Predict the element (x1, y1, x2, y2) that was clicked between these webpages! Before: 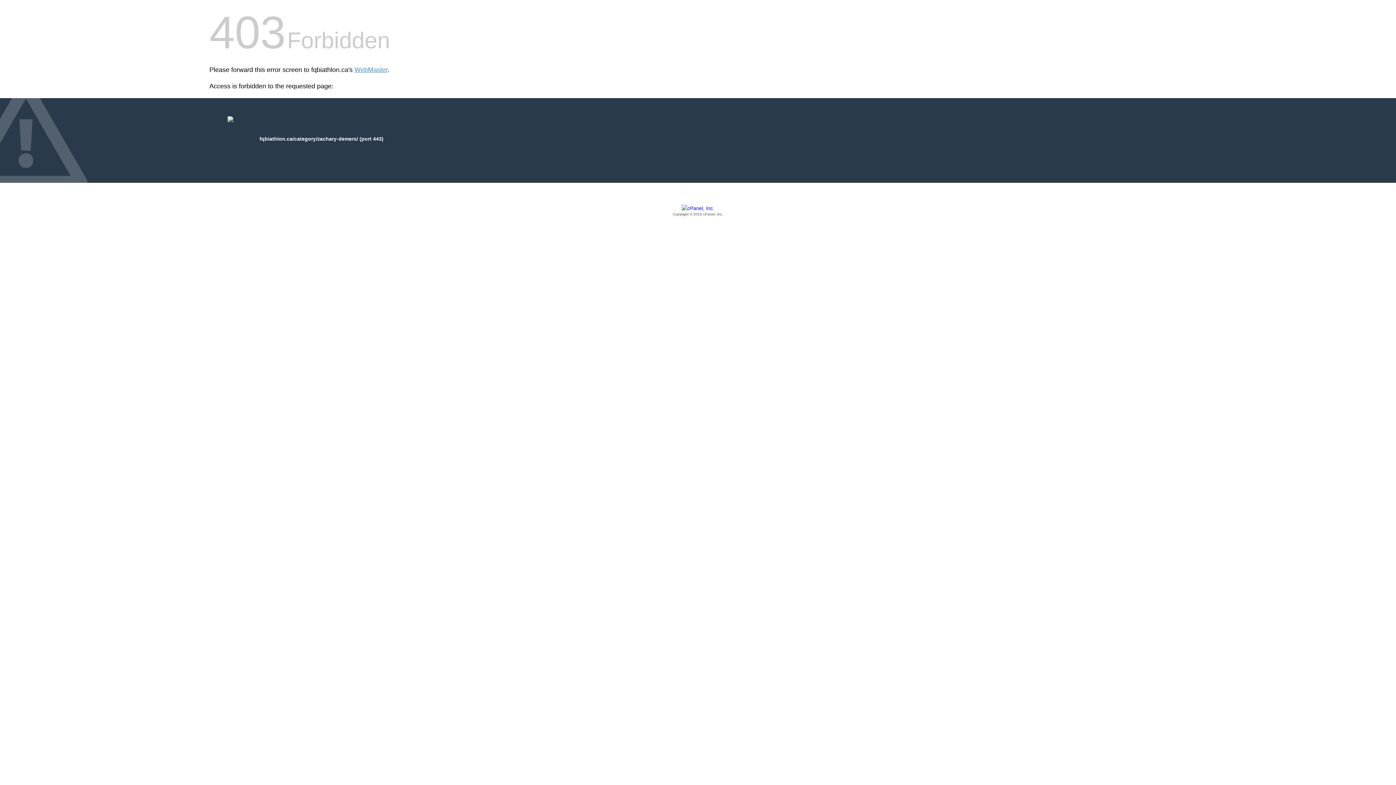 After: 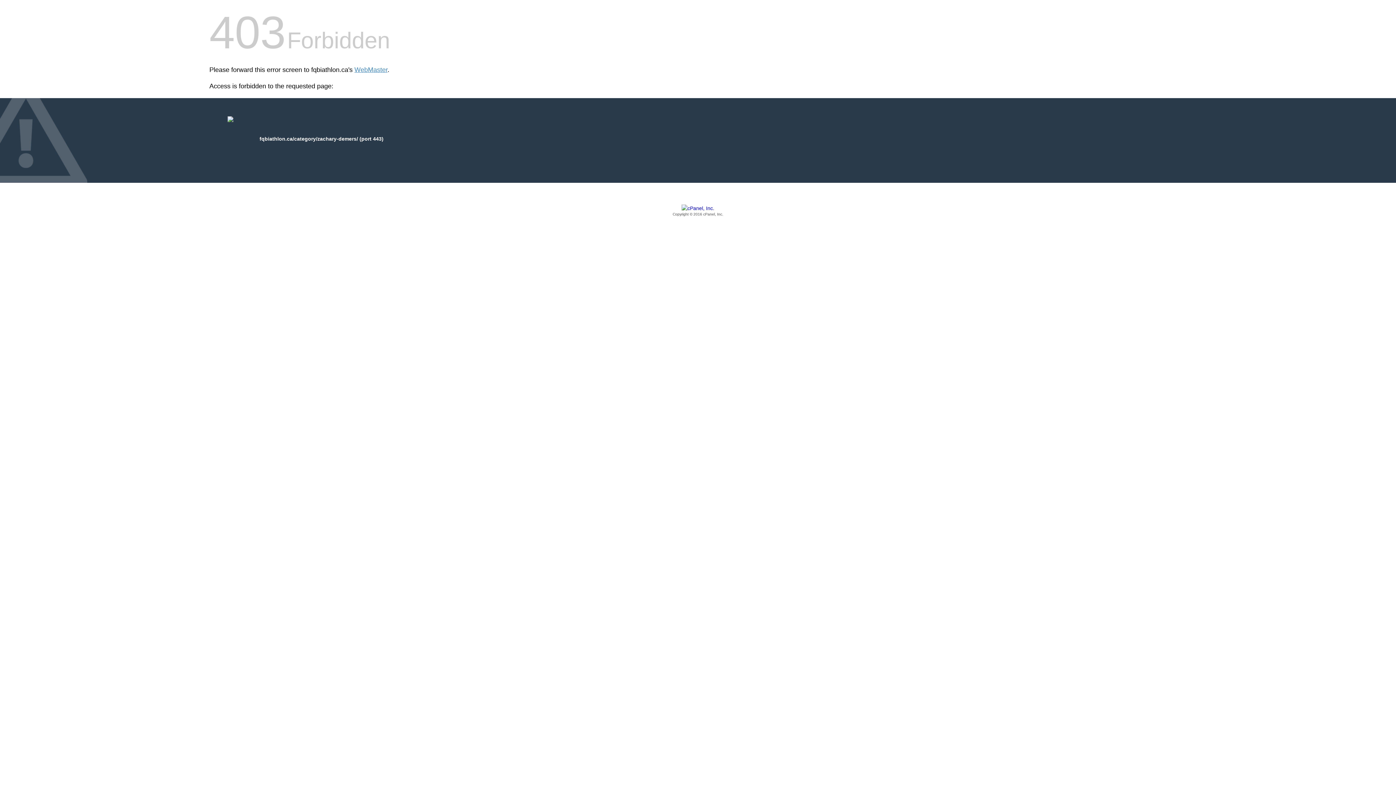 Action: label: Copyright © 2016 cPanel, Inc. bbox: (209, 205, 1186, 217)